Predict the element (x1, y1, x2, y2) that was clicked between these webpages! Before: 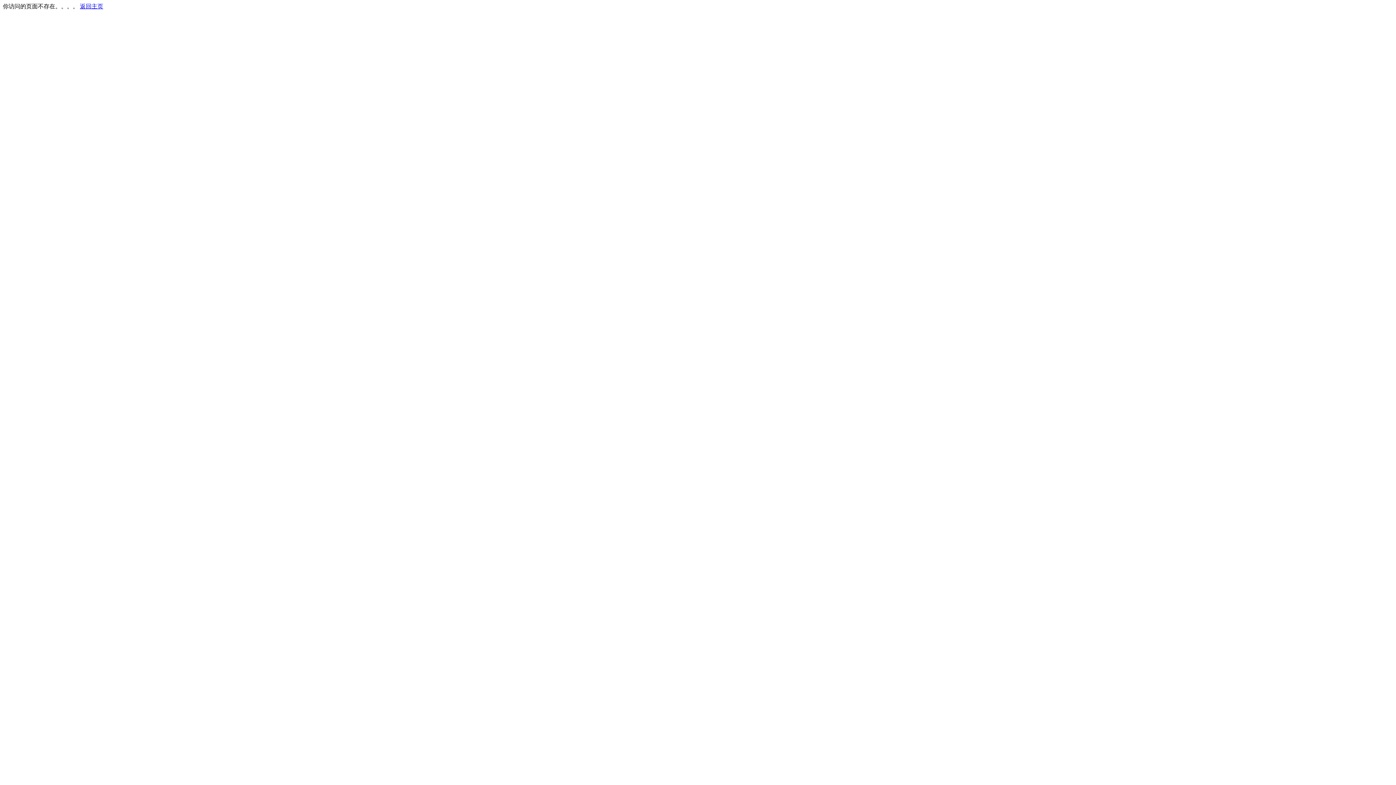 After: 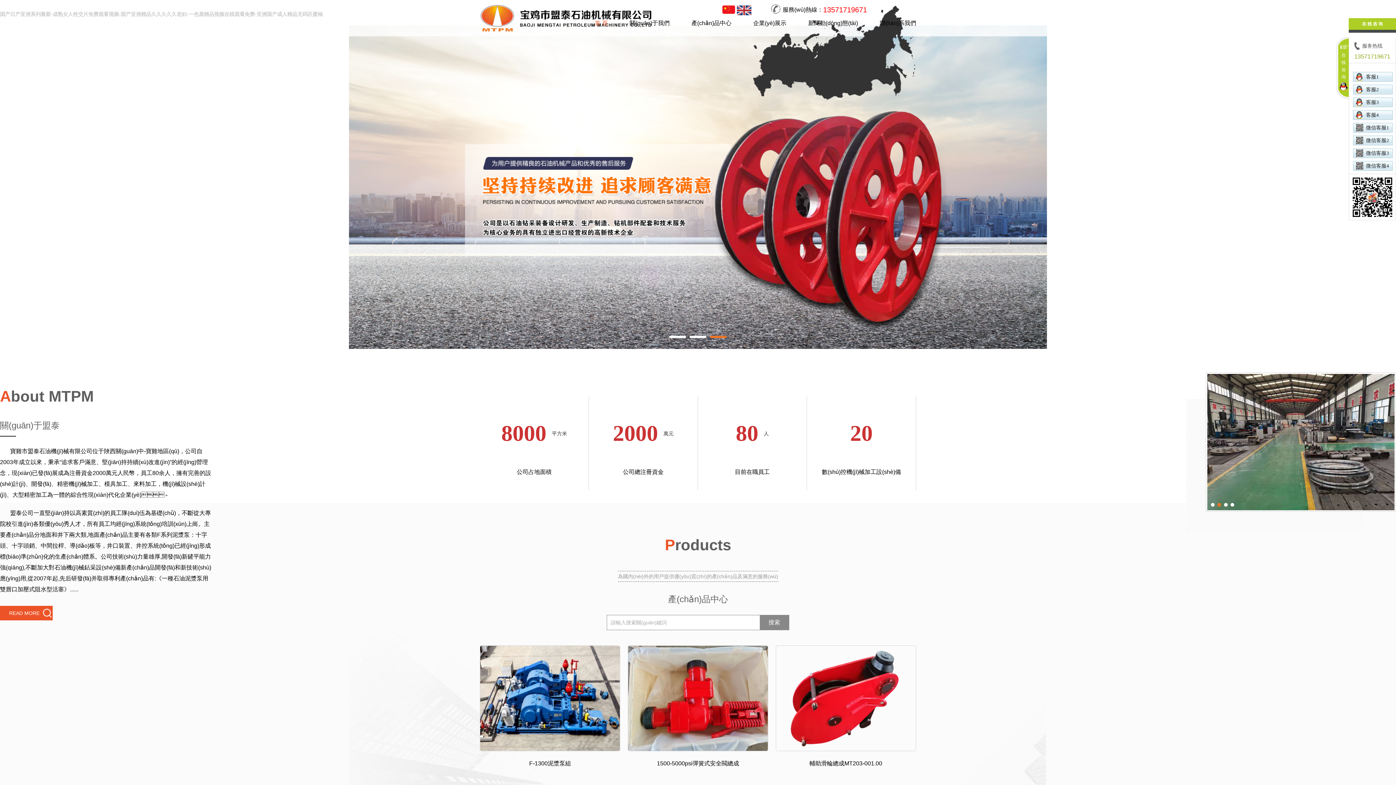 Action: bbox: (80, 3, 103, 9) label: 返回主页